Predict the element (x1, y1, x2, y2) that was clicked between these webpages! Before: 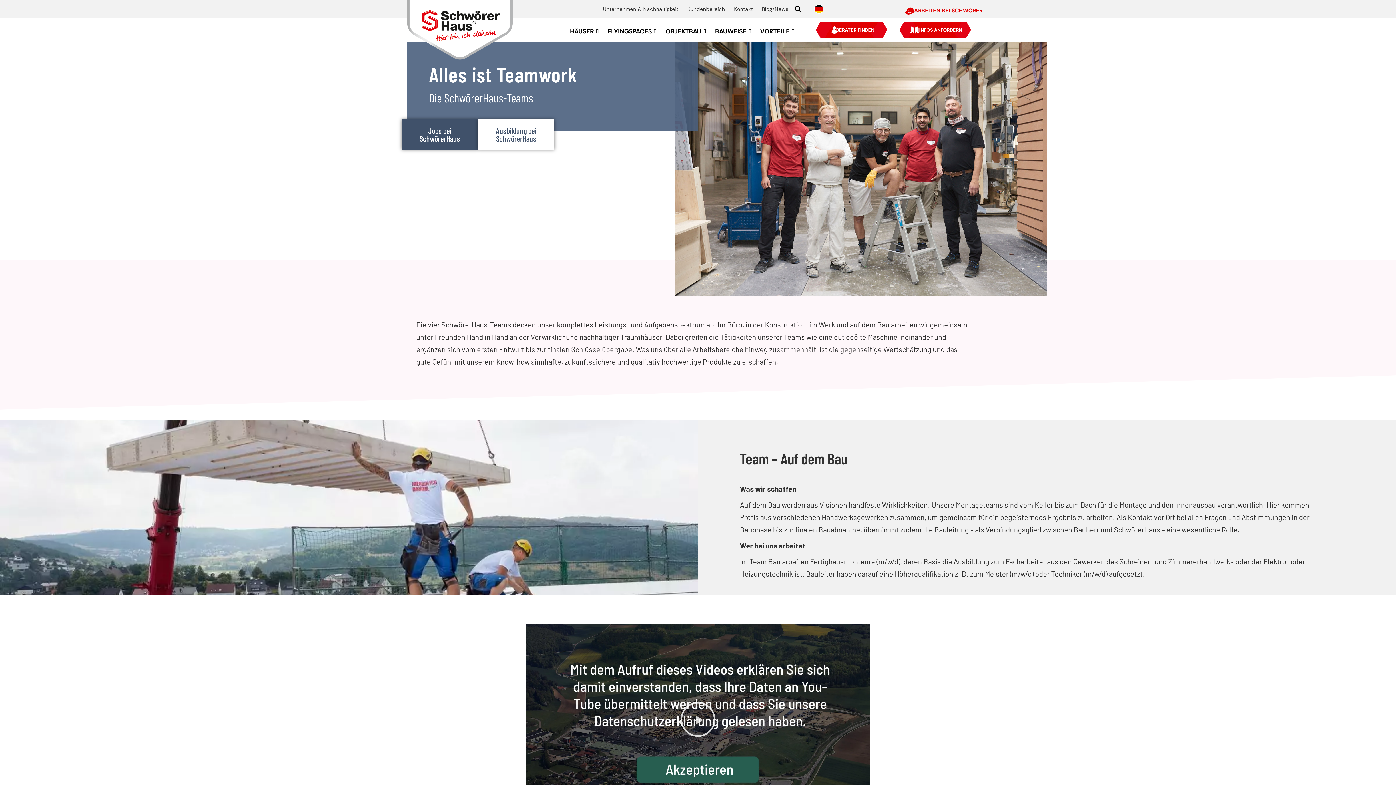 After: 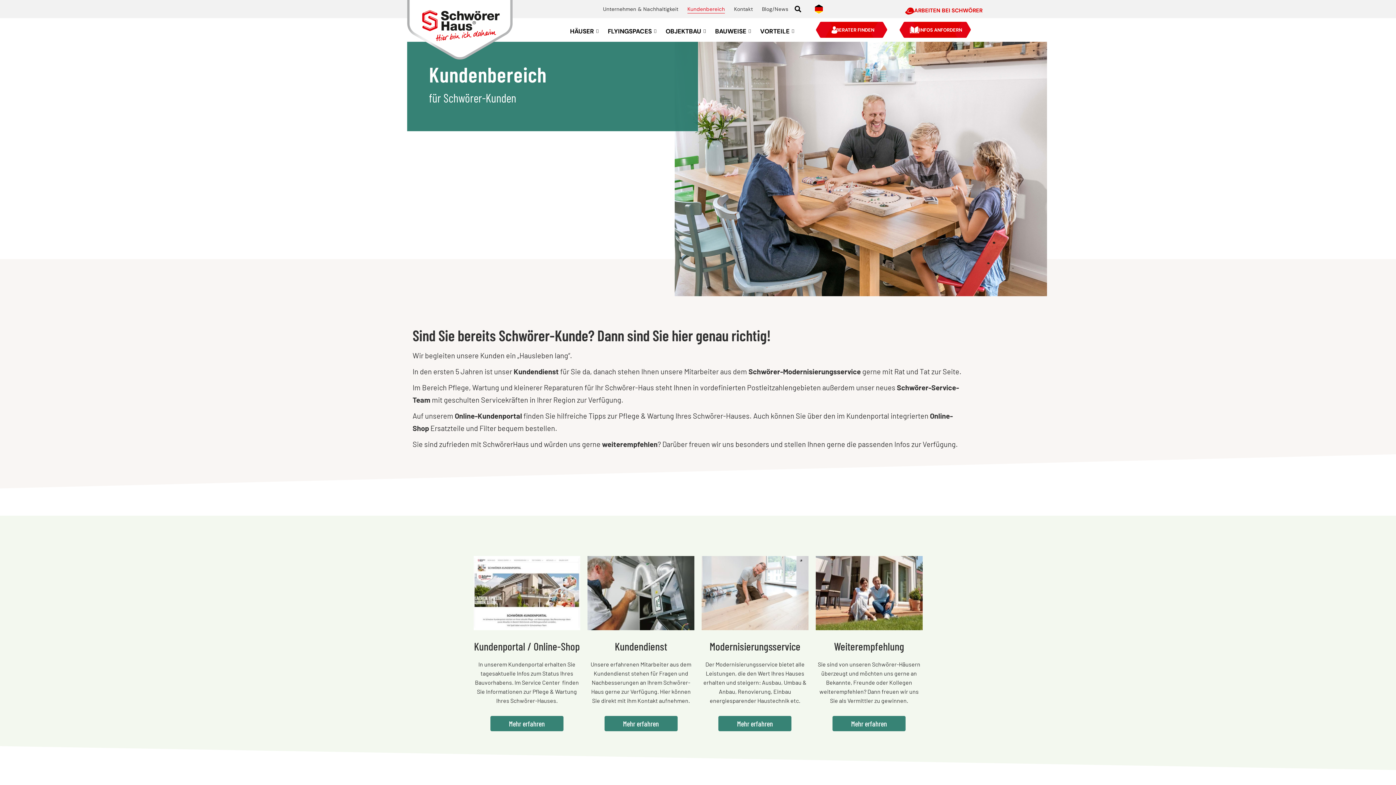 Action: bbox: (687, 4, 725, 13) label: Kundenbereich